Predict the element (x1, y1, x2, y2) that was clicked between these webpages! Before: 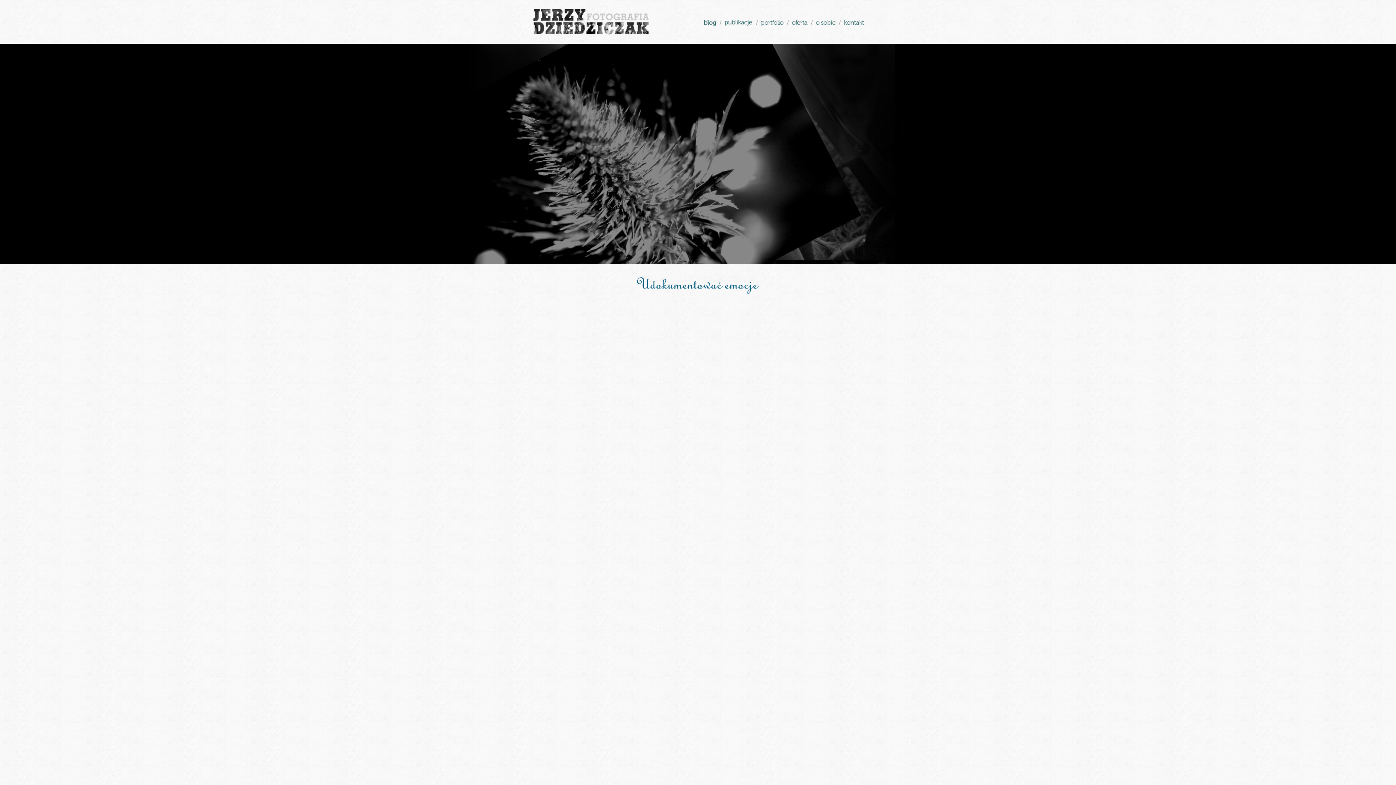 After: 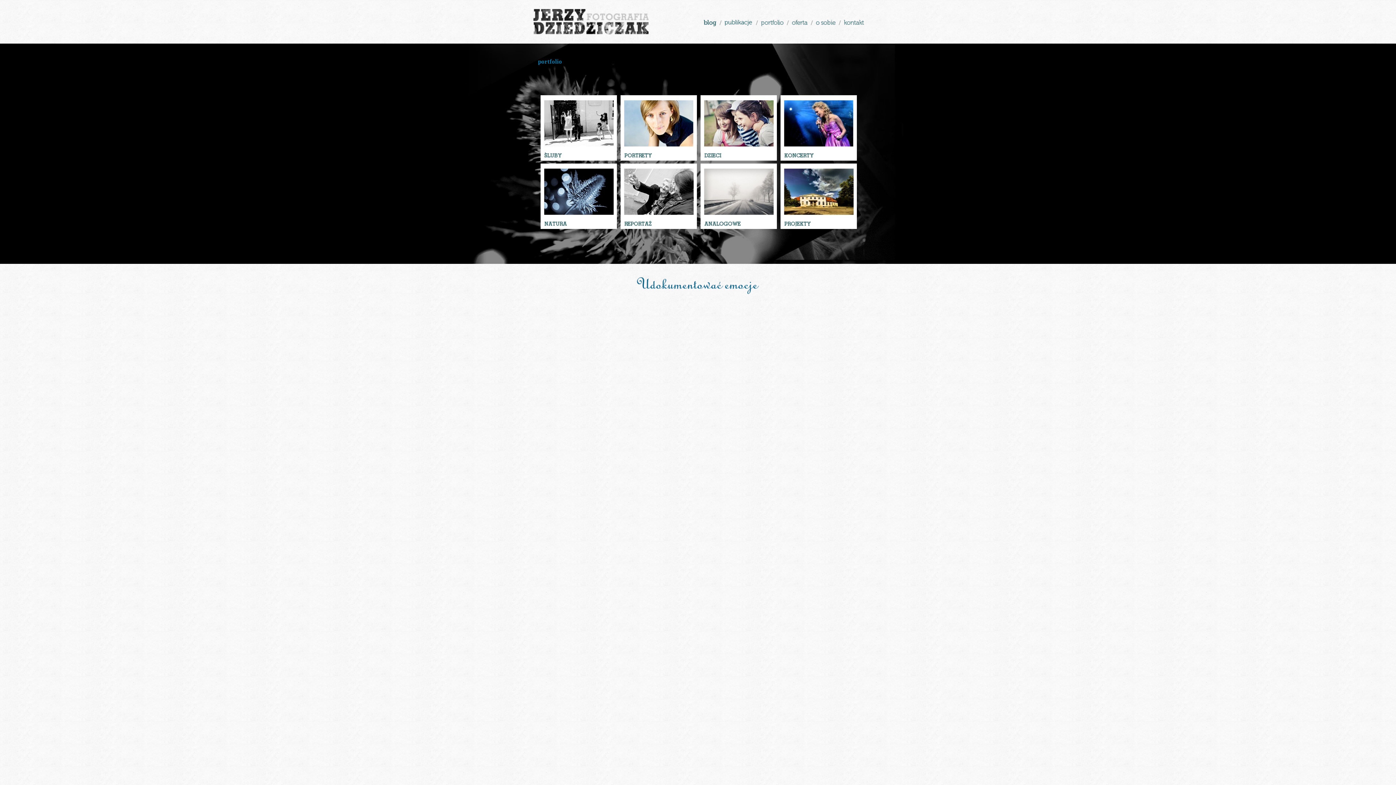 Action: bbox: (530, 37, 650, 42)